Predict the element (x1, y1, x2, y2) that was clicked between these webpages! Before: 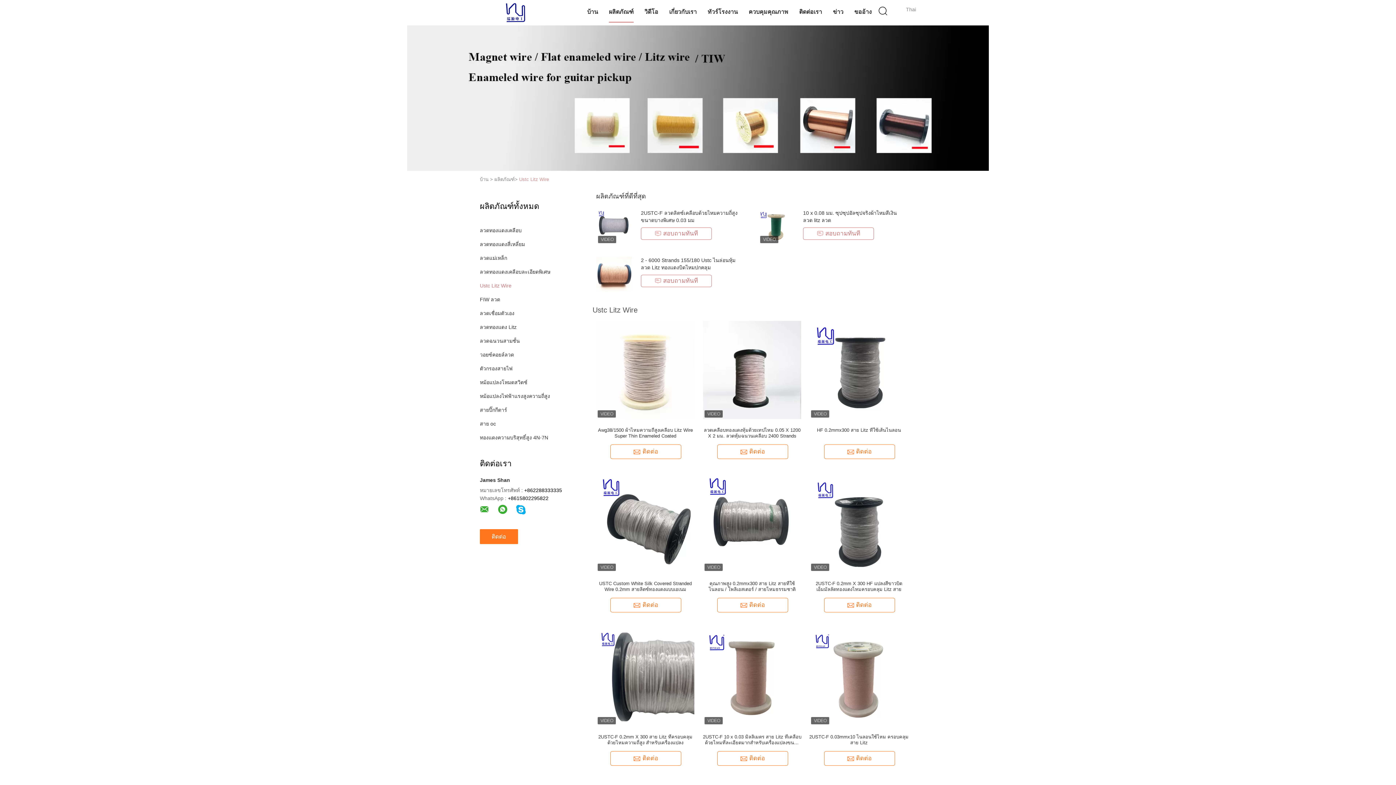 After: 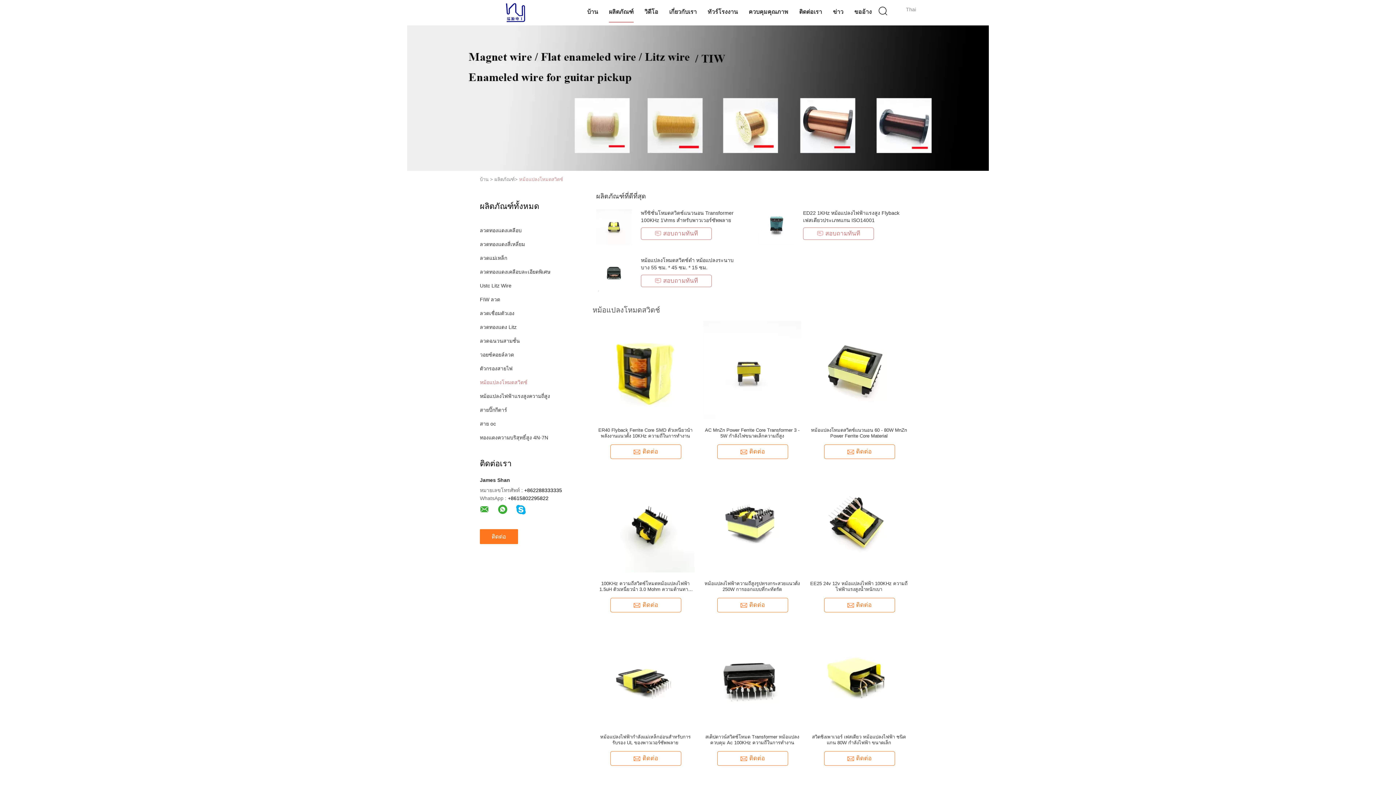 Action: bbox: (480, 379, 562, 385) label: หม้อแปลงโหมดสวิตช์